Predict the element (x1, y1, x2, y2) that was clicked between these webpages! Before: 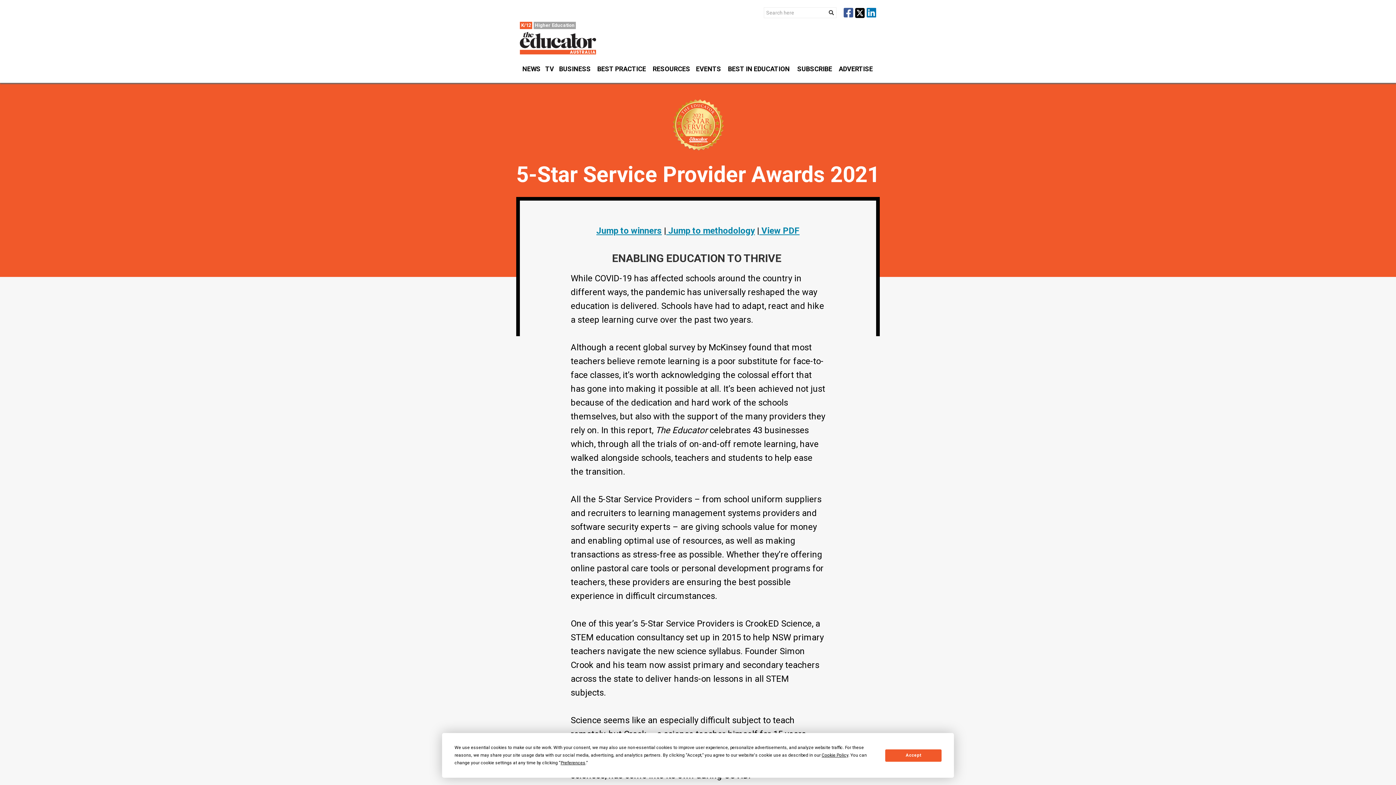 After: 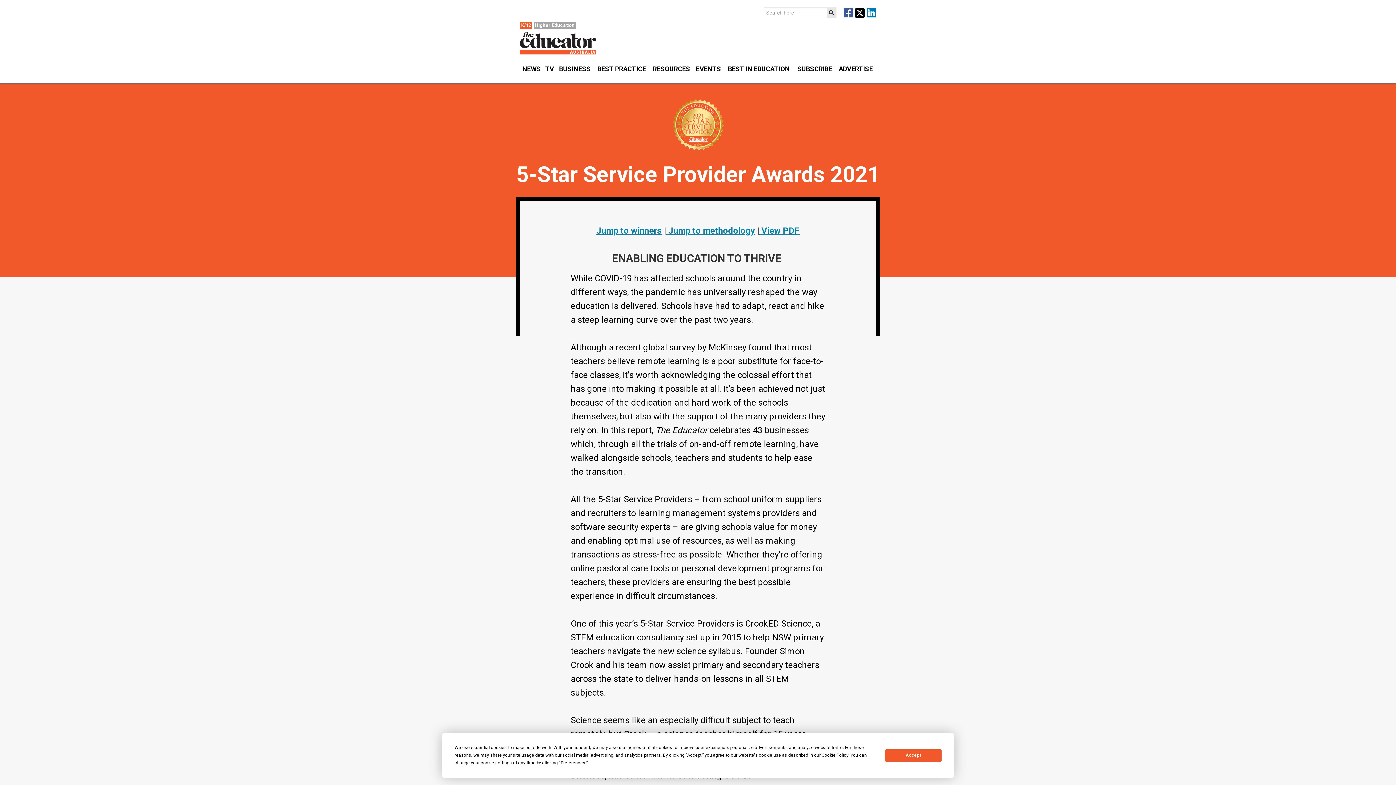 Action: bbox: (826, 7, 836, 18)